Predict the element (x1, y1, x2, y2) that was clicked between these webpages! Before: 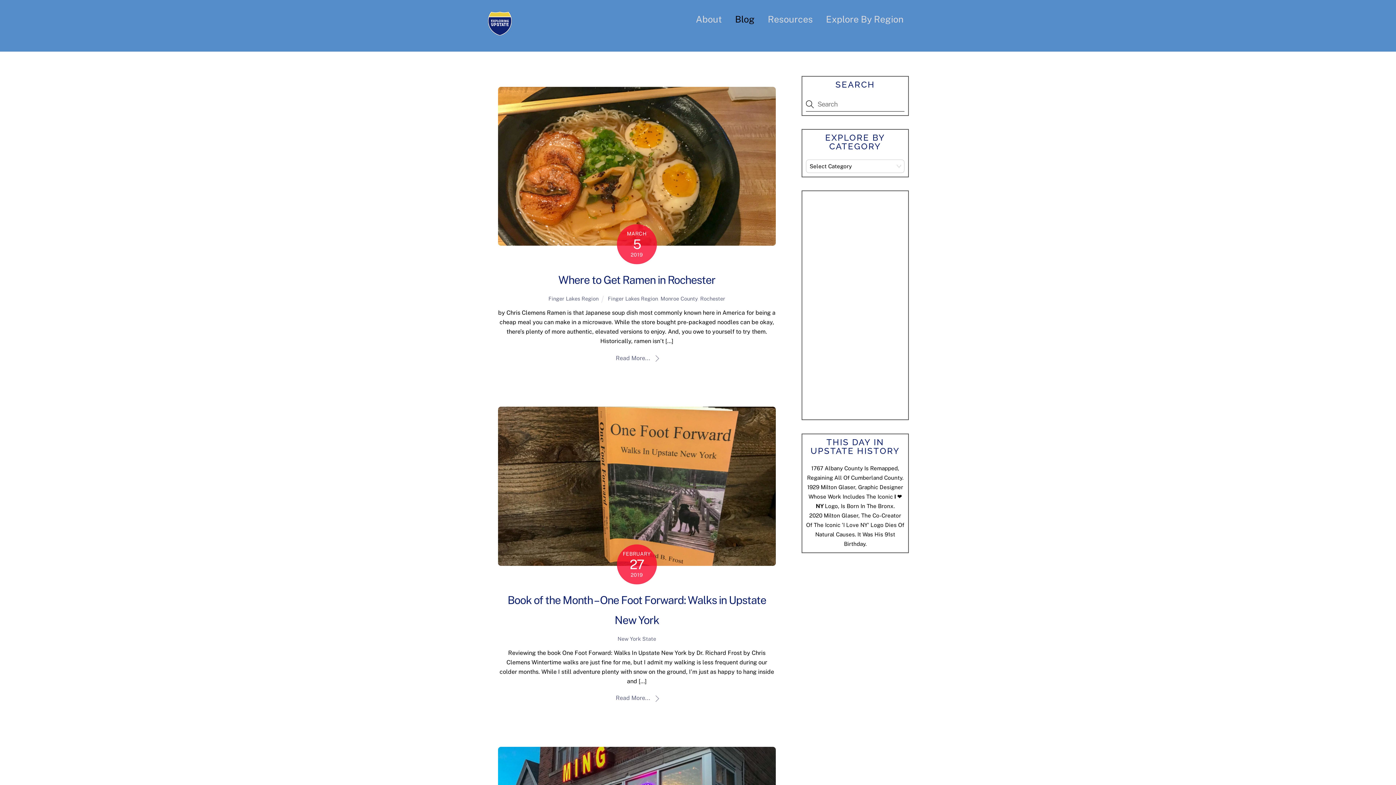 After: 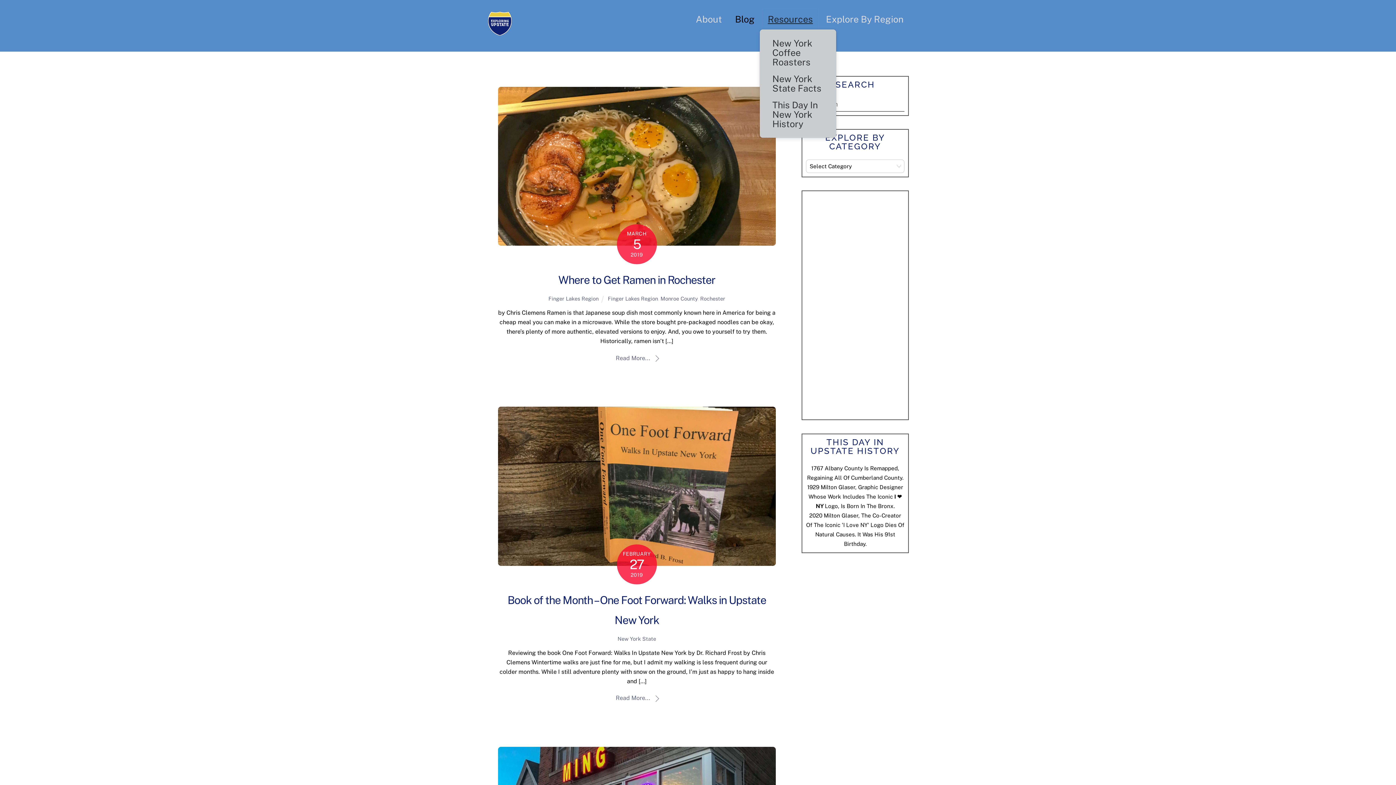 Action: bbox: (762, 9, 818, 29) label: Resources